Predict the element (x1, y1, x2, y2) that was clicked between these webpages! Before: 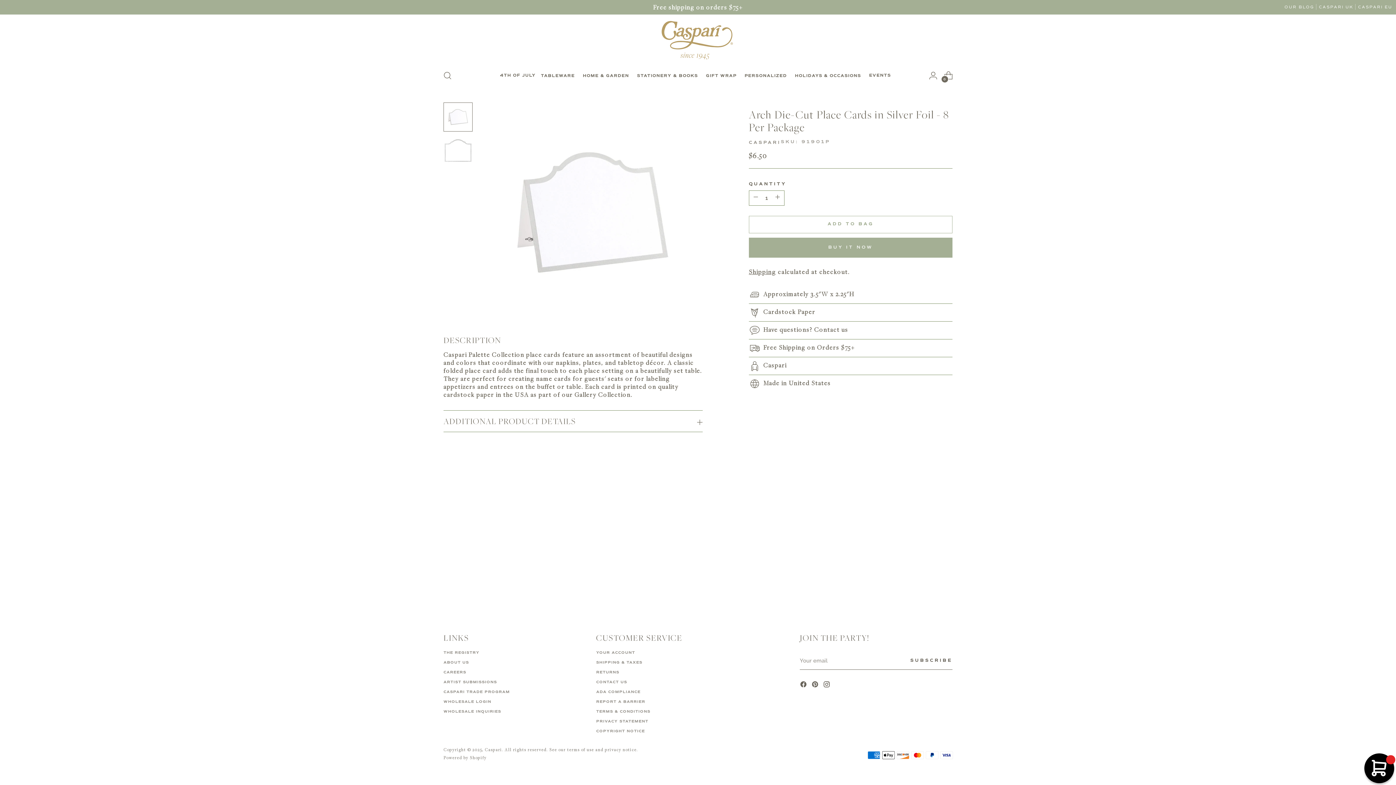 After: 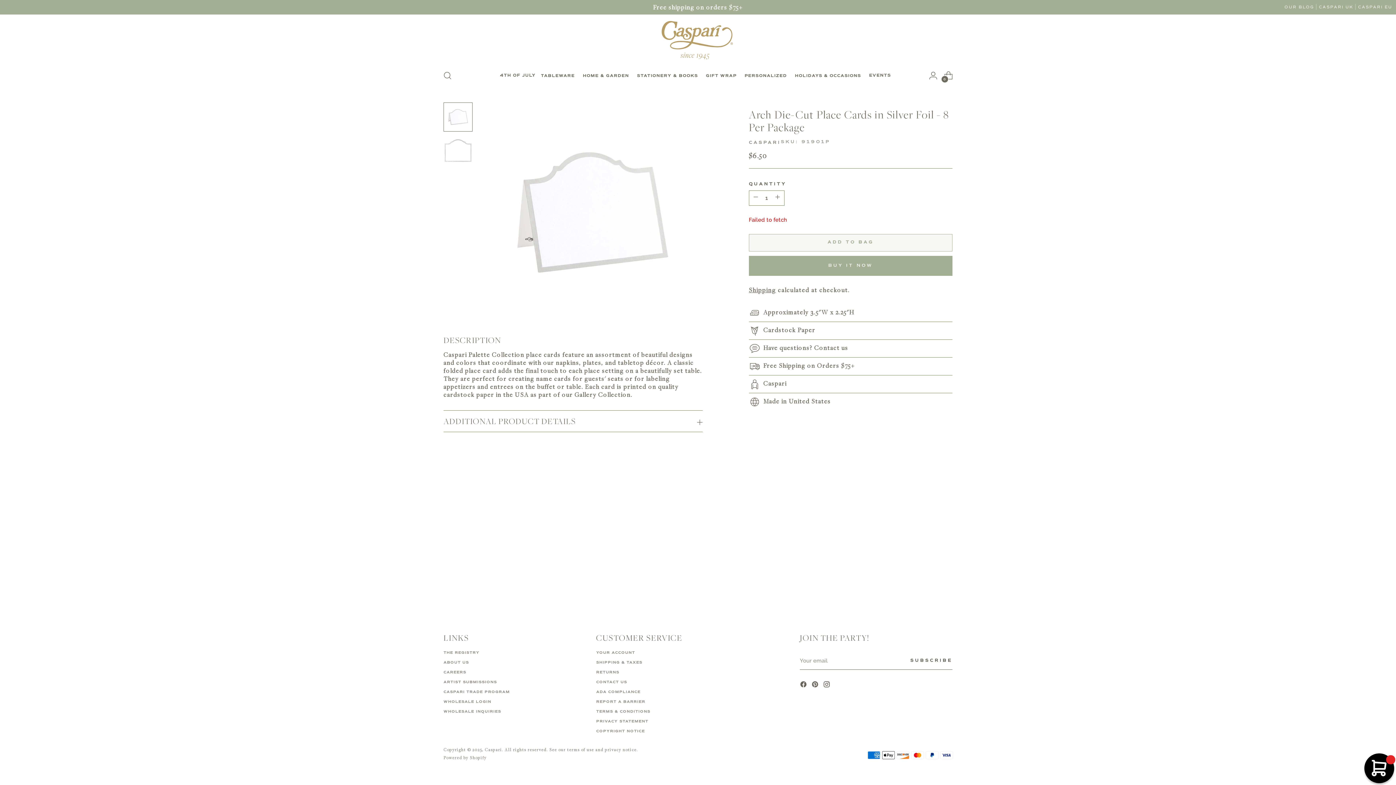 Action: label: Add to Bag bbox: (749, 215, 952, 233)